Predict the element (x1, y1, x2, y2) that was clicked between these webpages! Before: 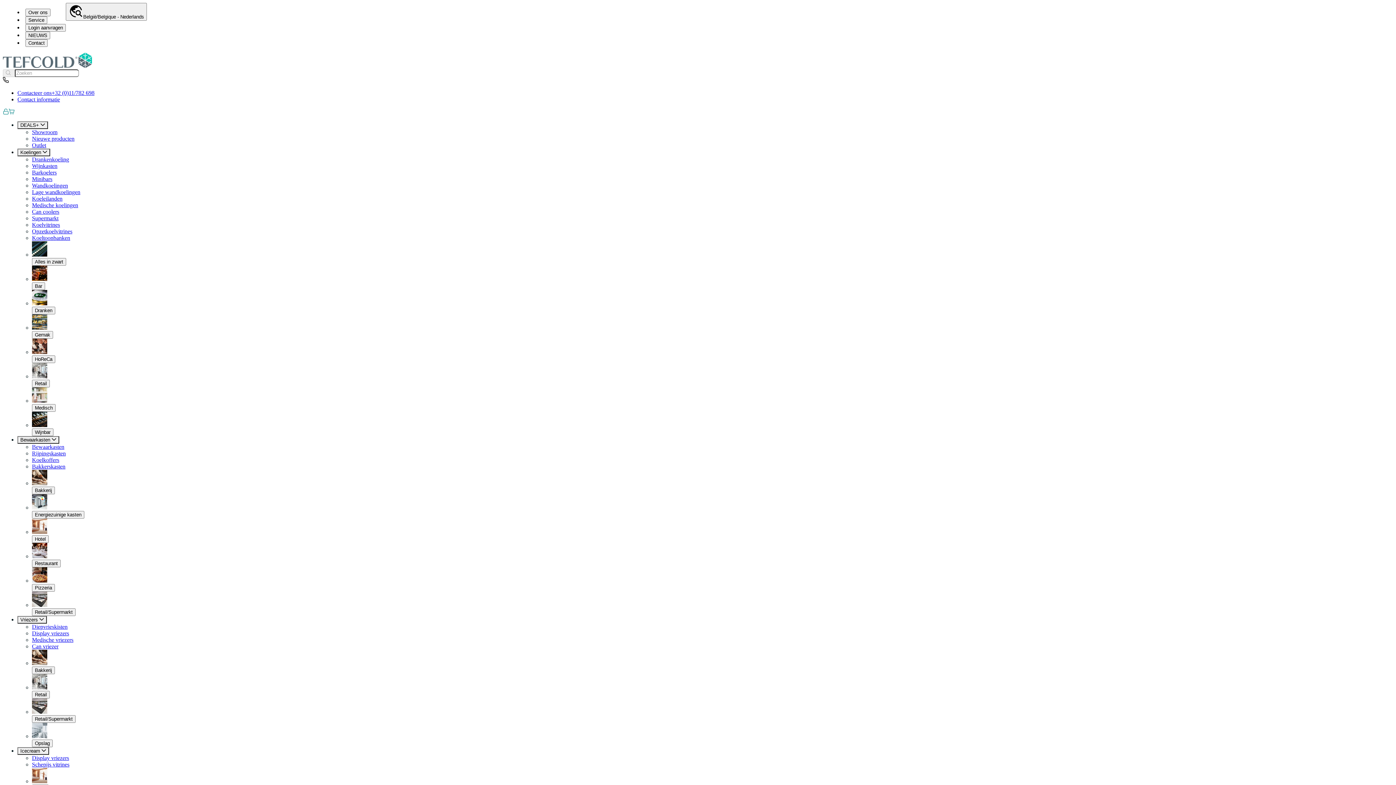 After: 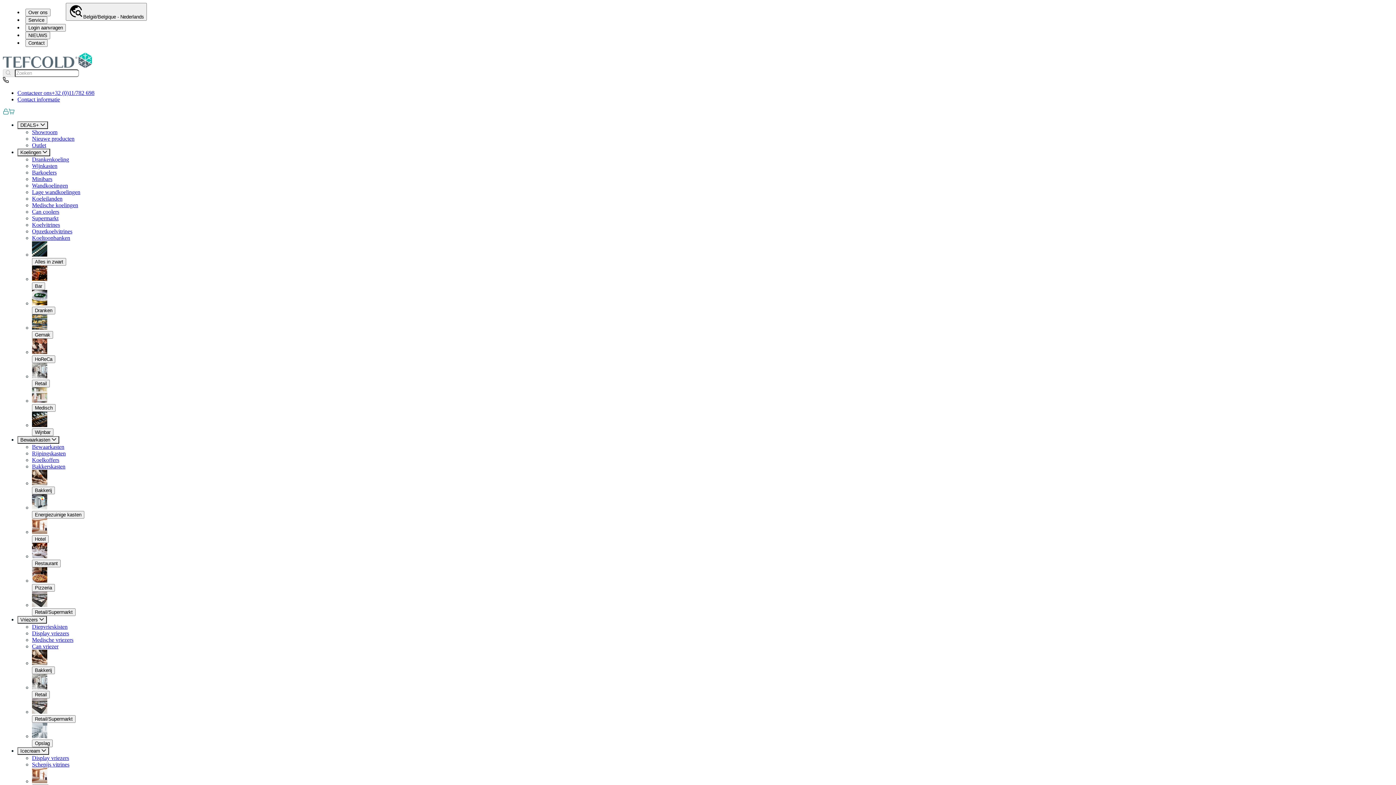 Action: label: Login aanvragen bbox: (17, 231, 56, 237)